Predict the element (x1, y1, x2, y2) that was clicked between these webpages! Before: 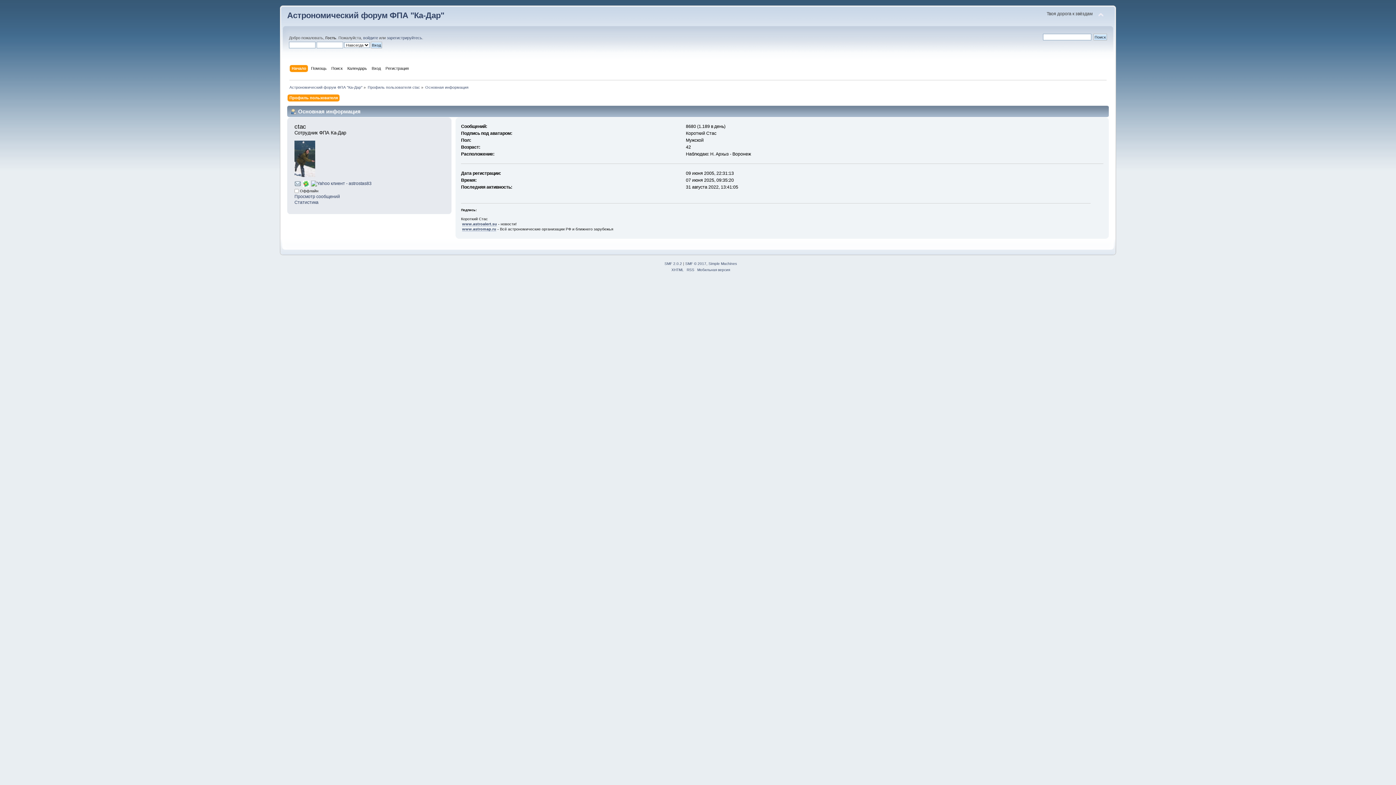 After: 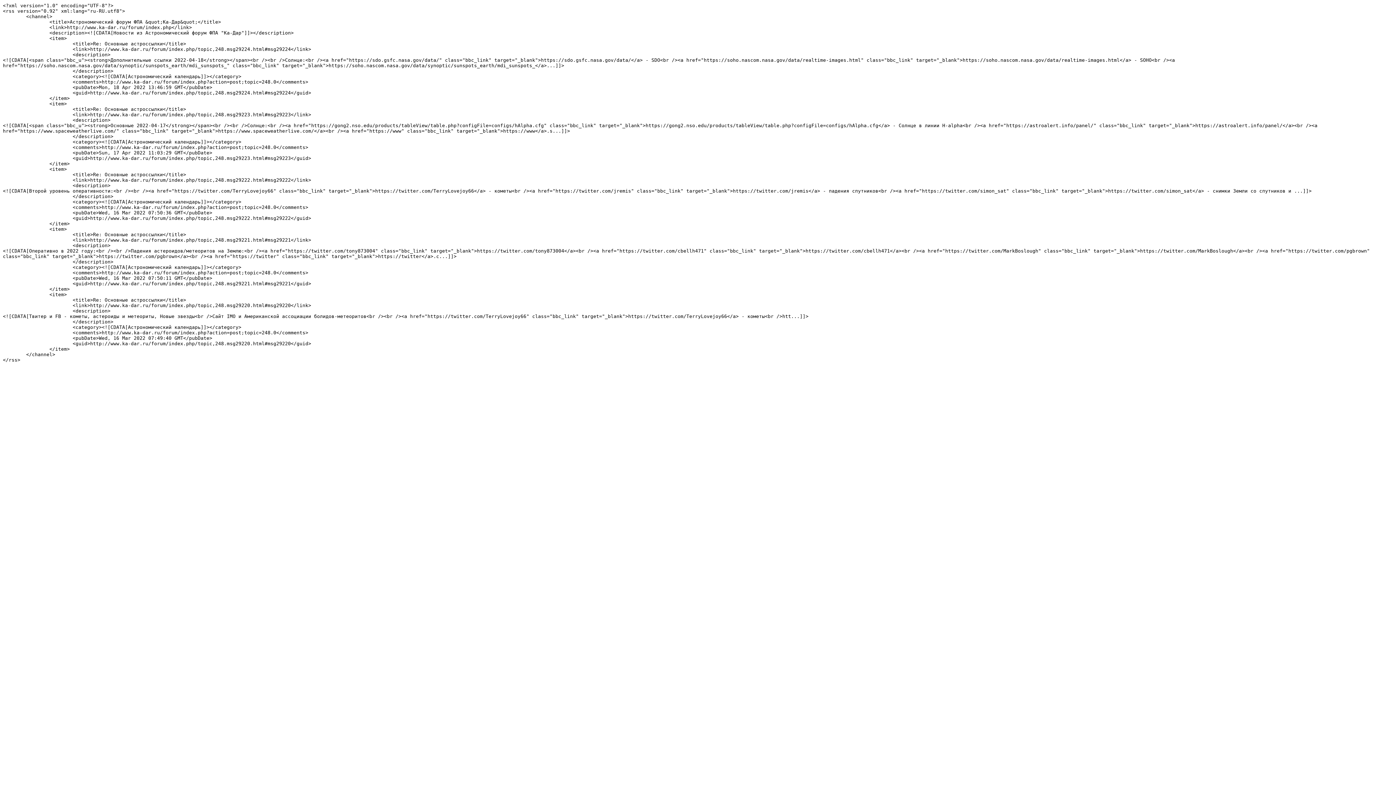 Action: label: RSS bbox: (686, 267, 694, 271)